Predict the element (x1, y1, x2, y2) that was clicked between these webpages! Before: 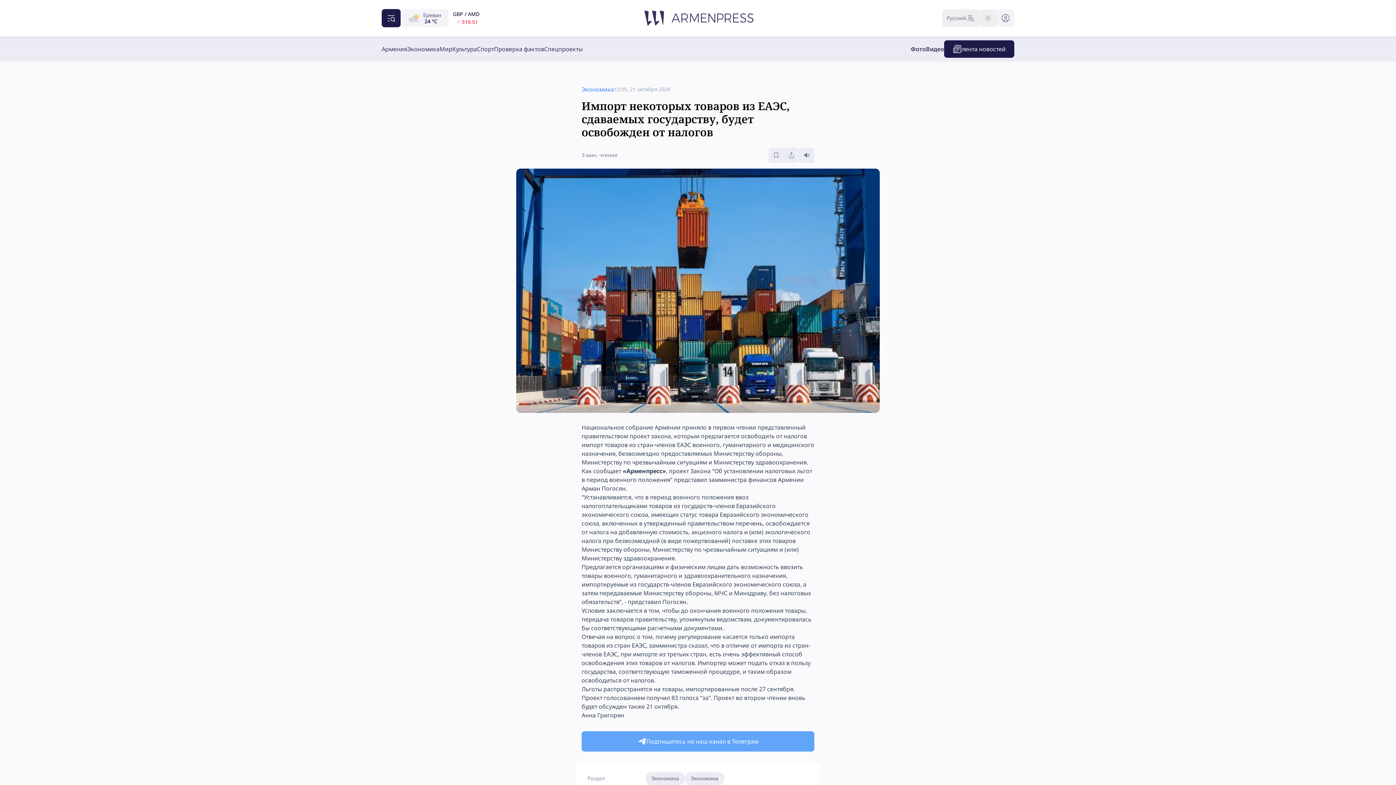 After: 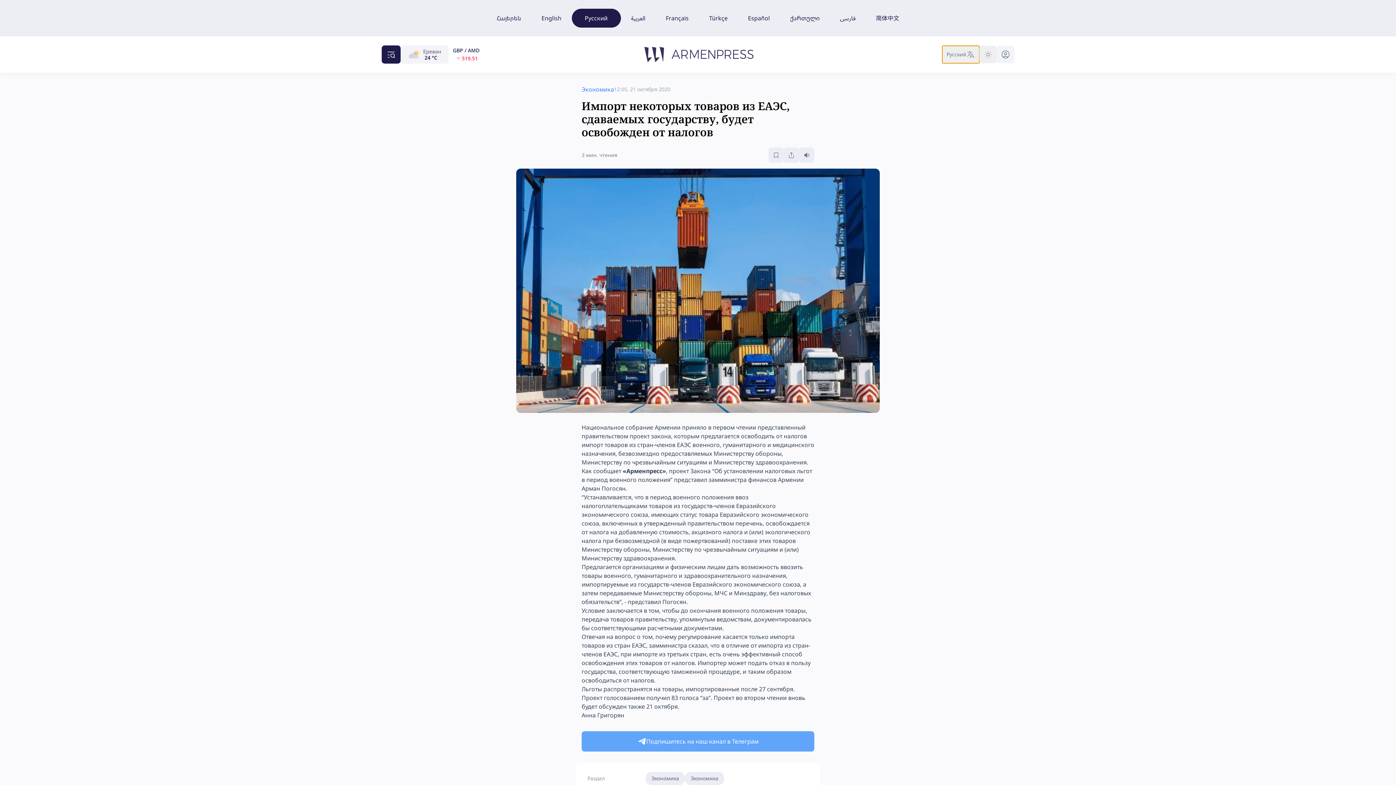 Action: bbox: (942, 9, 979, 26) label: Русский